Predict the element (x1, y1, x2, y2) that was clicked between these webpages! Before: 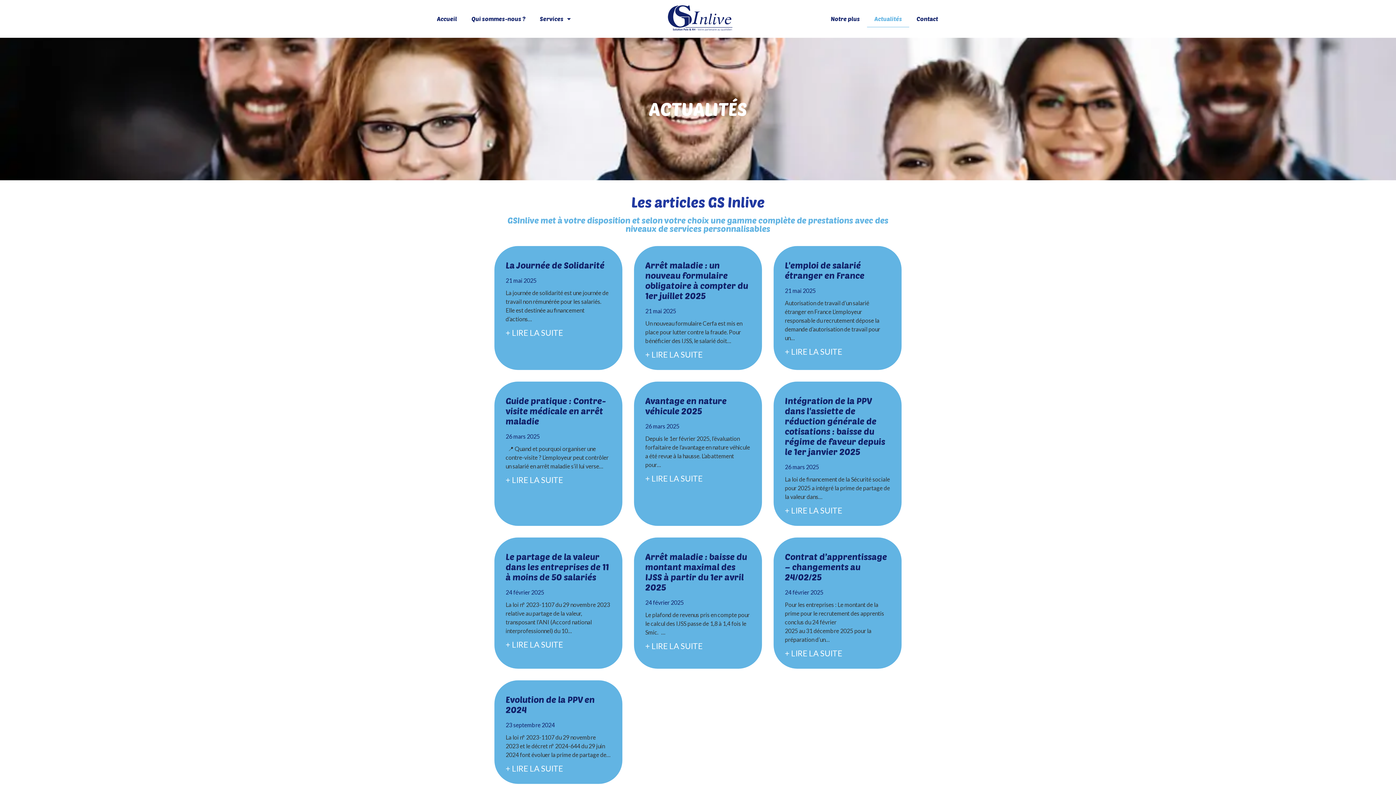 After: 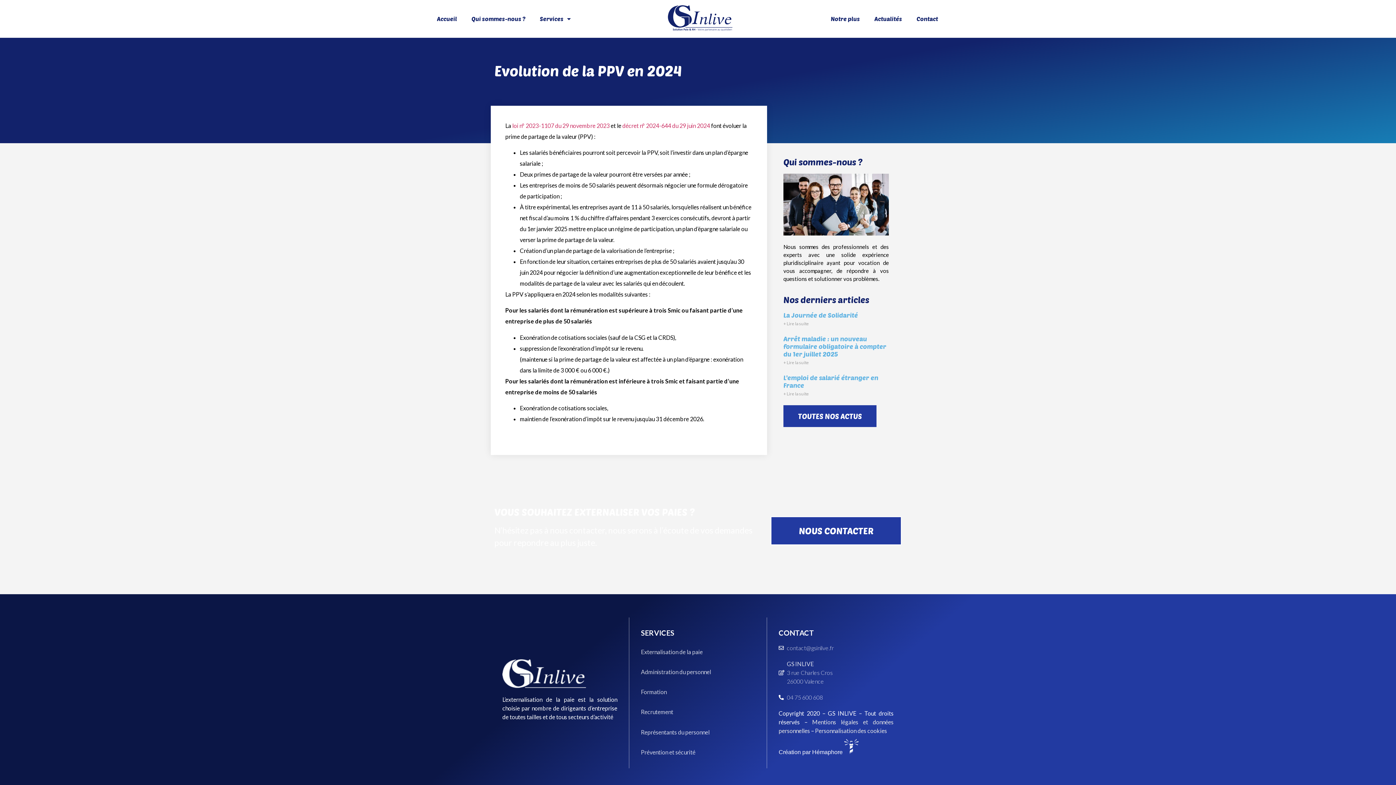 Action: bbox: (505, 694, 594, 715) label: Evolution de la PPV en 2024